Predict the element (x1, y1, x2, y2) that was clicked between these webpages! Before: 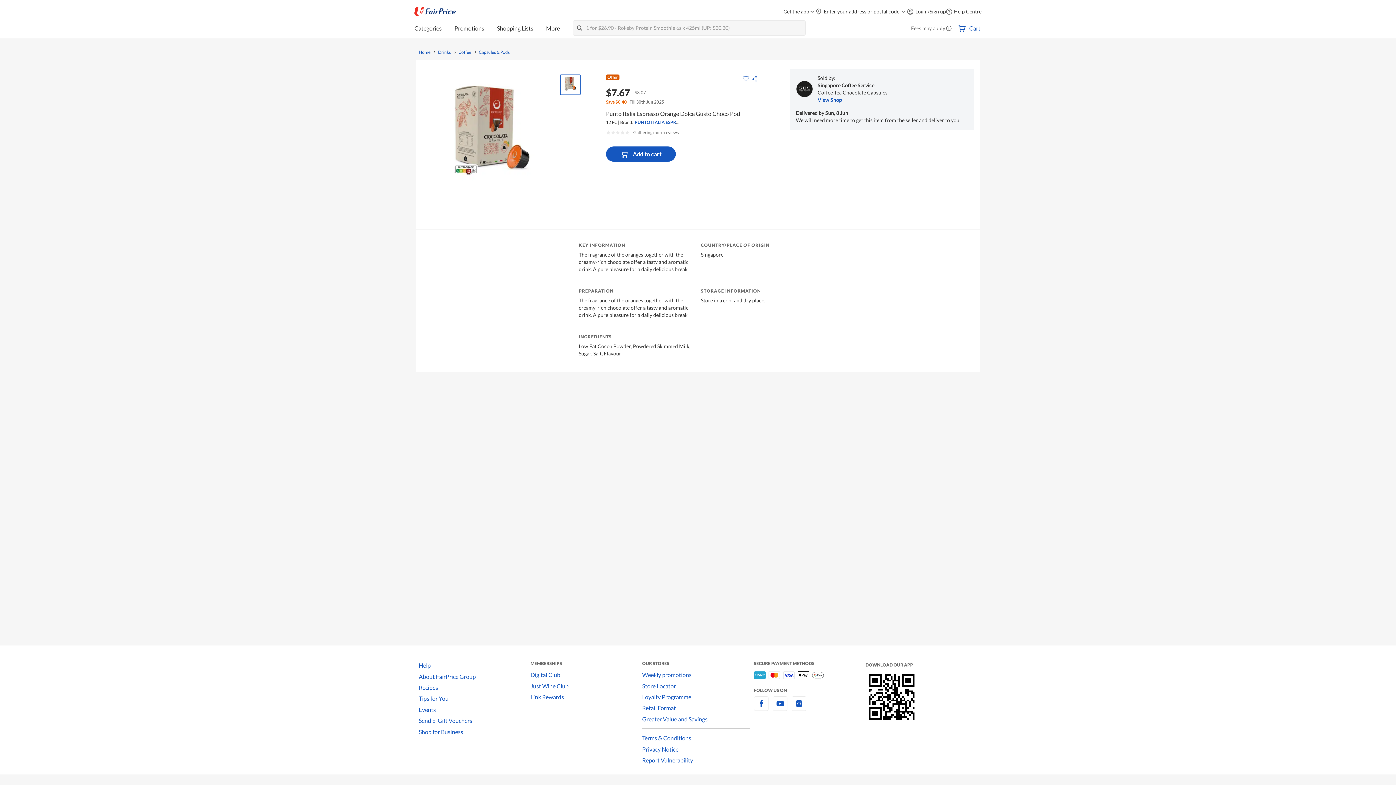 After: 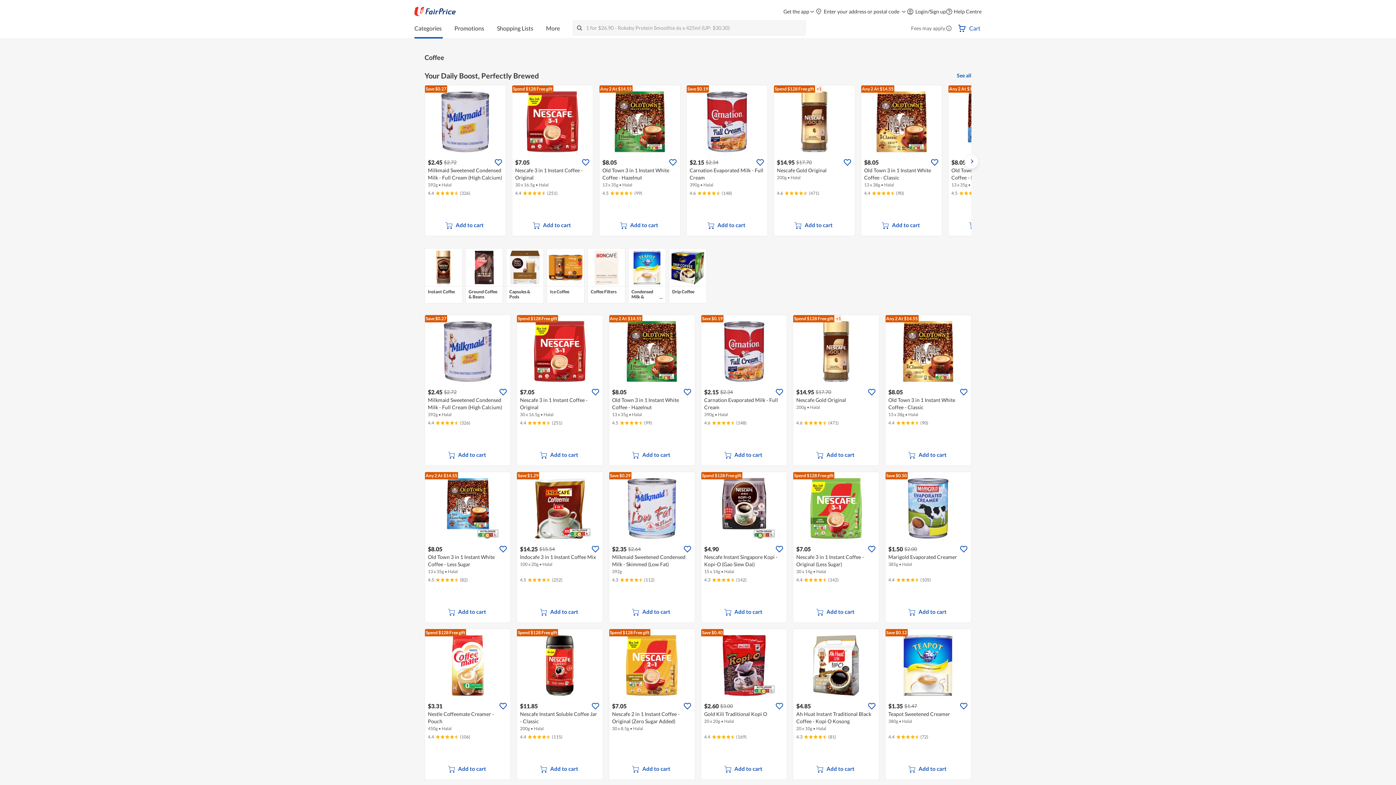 Action: label: Coffee bbox: (458, 50, 471, 54)